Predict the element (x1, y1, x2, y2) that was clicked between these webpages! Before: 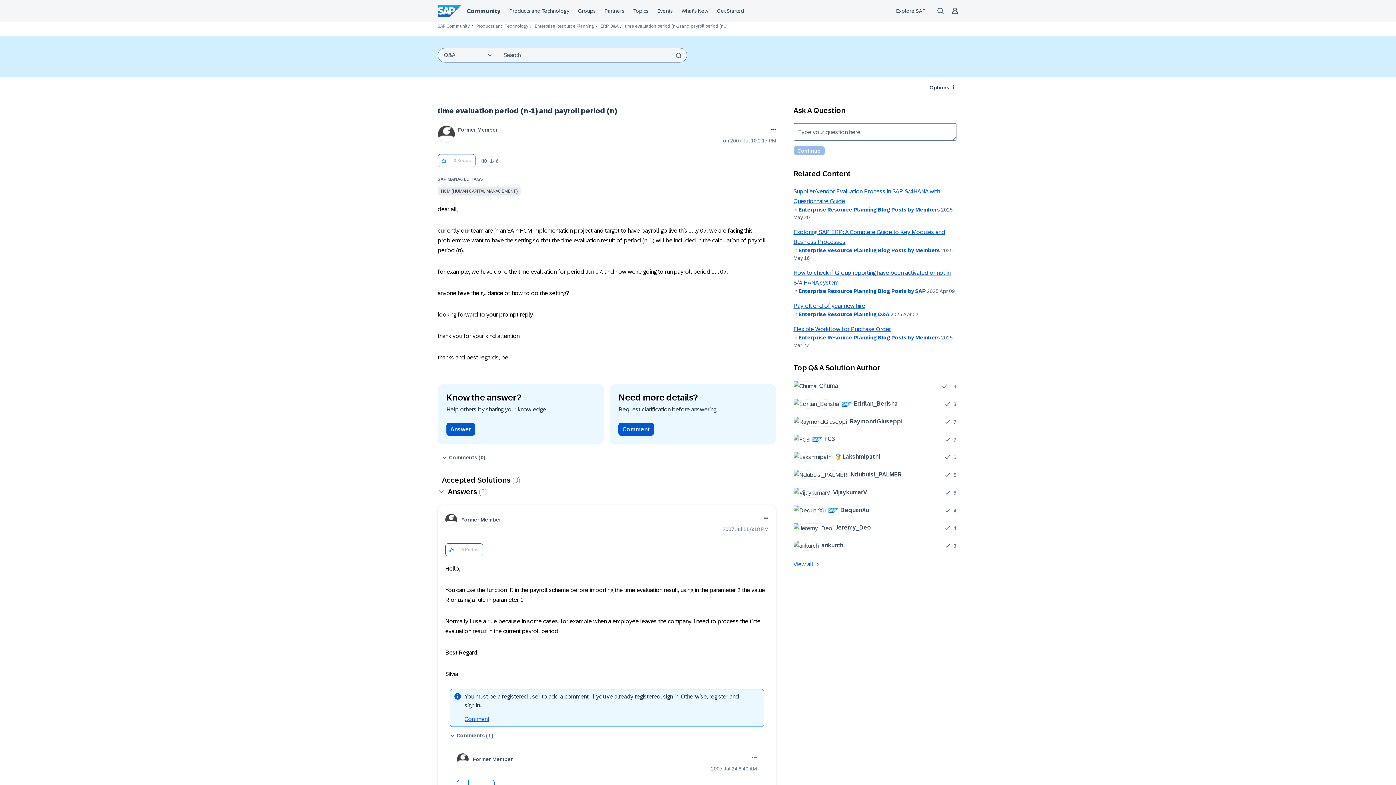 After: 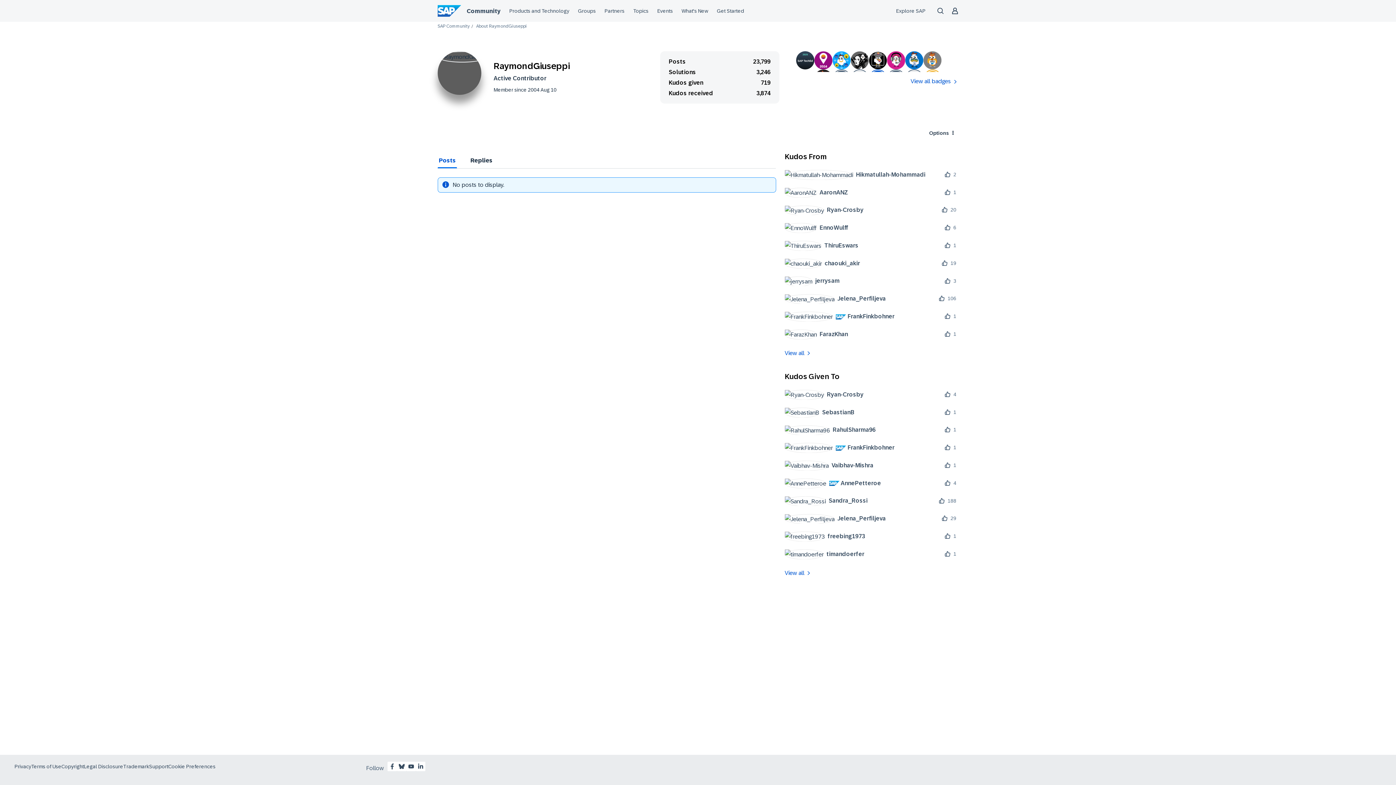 Action: label: 	
RaymondGiuseppi bbox: (793, 416, 908, 426)